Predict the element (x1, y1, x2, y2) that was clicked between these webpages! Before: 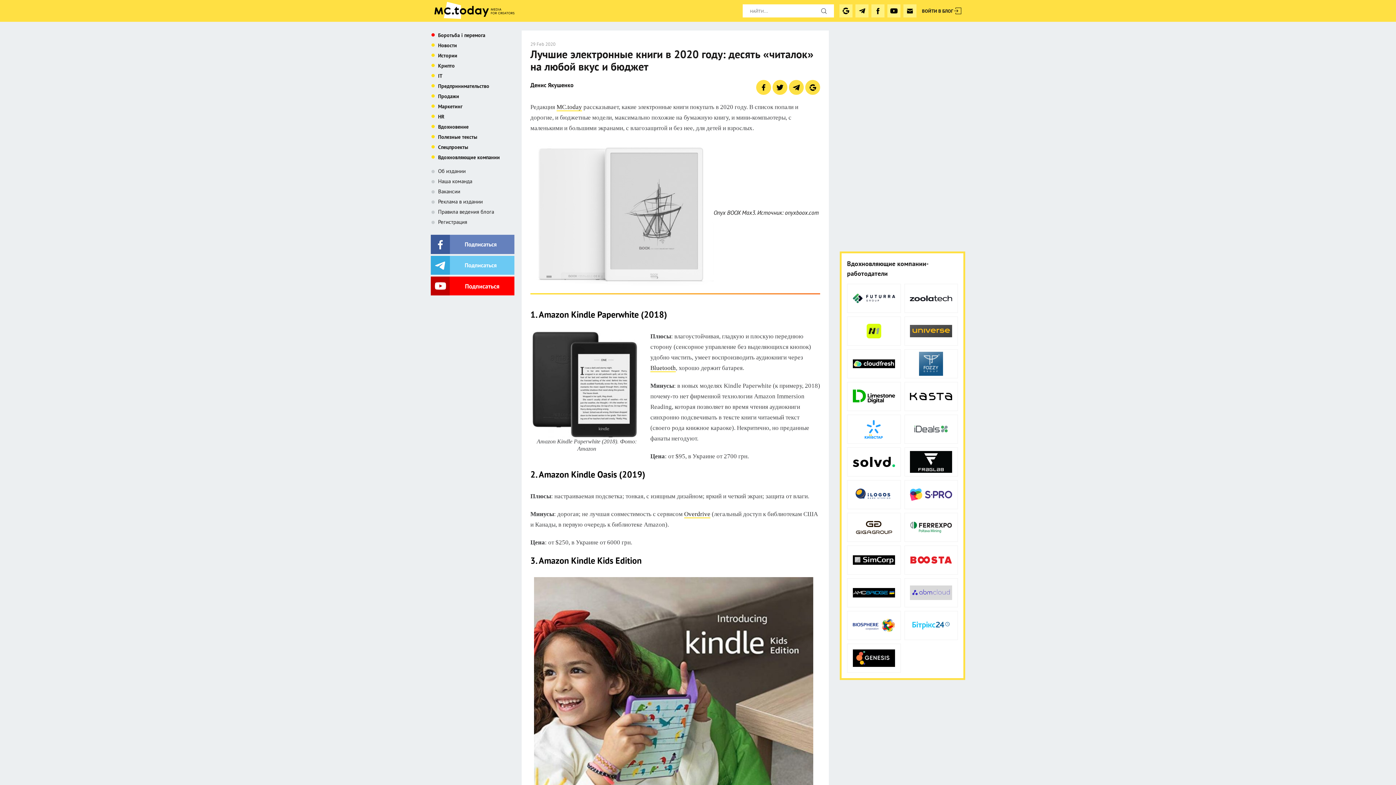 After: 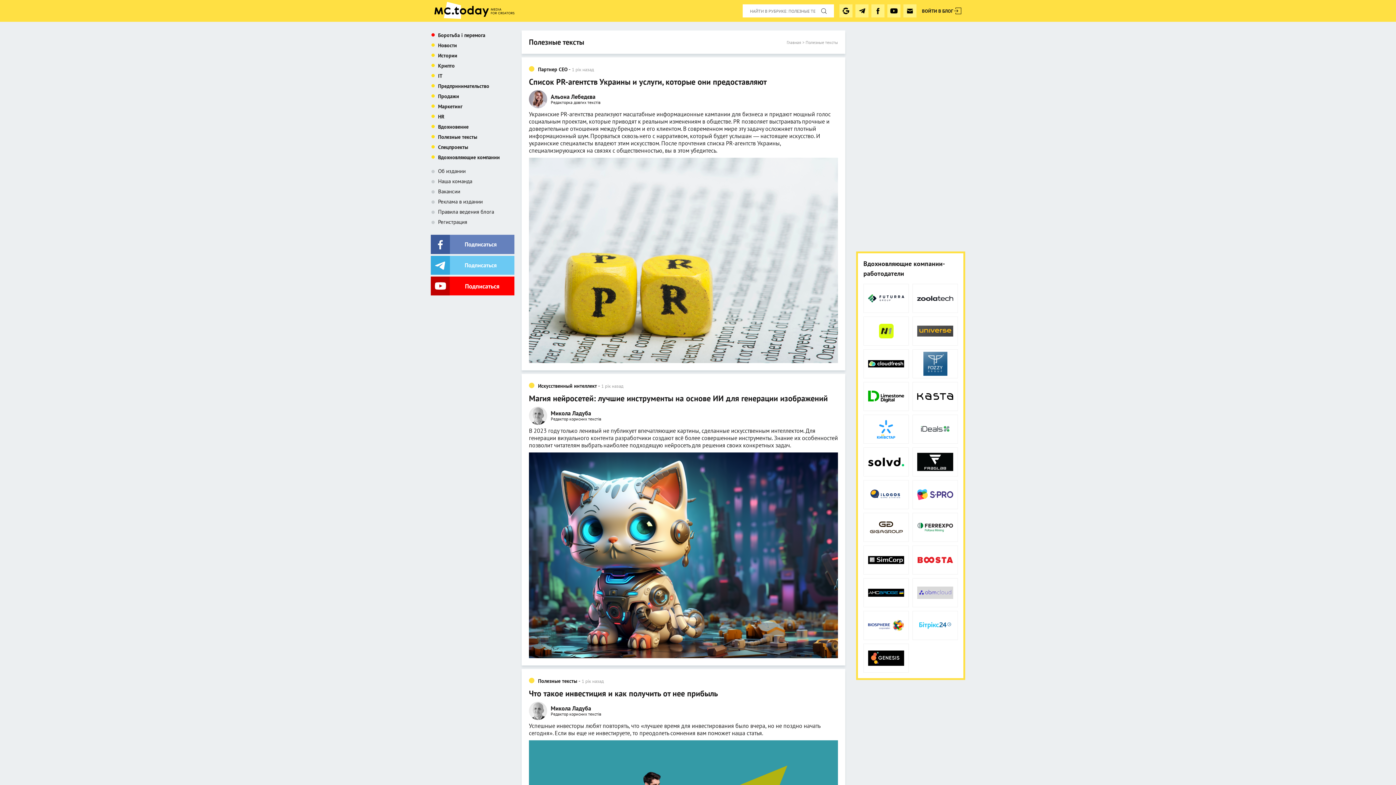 Action: bbox: (435, 133, 477, 140) label: Полезные тексты